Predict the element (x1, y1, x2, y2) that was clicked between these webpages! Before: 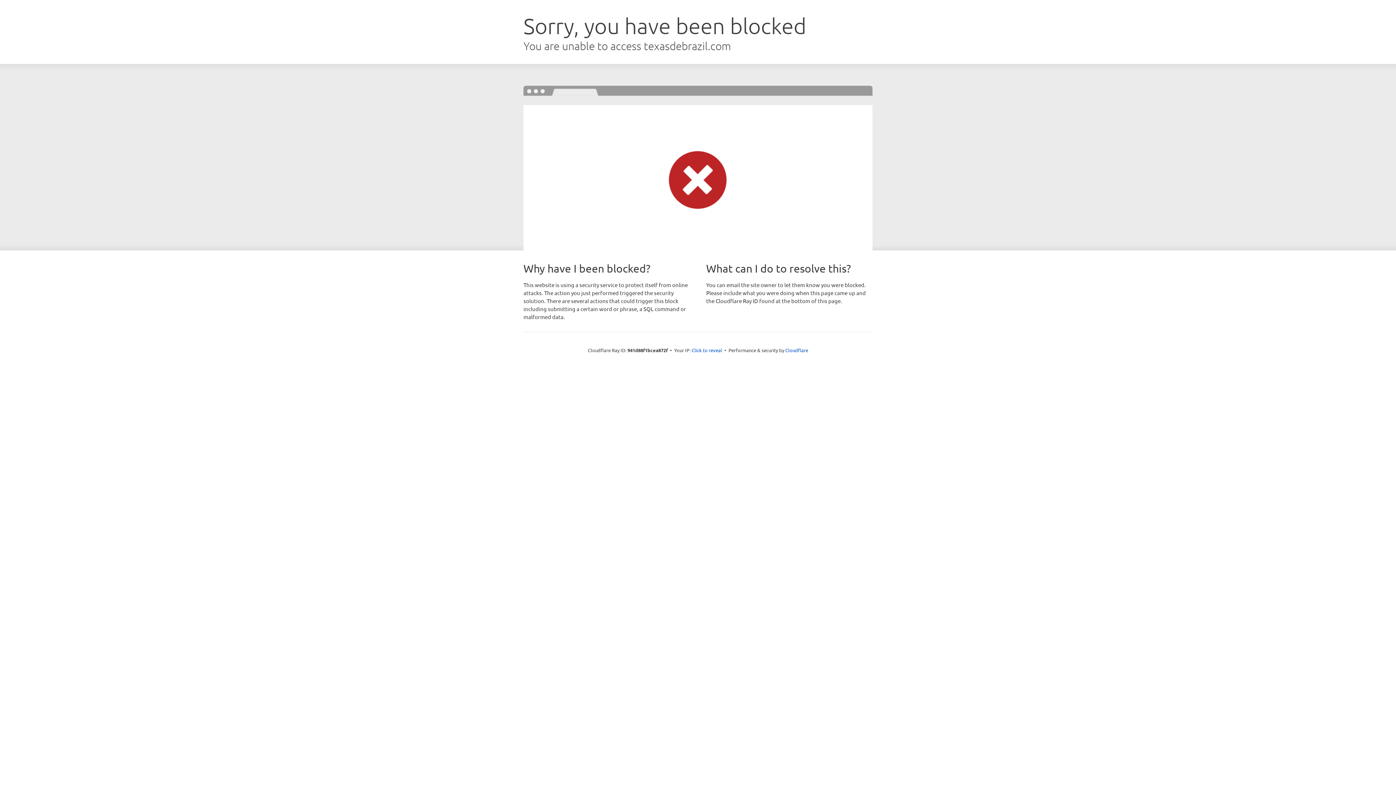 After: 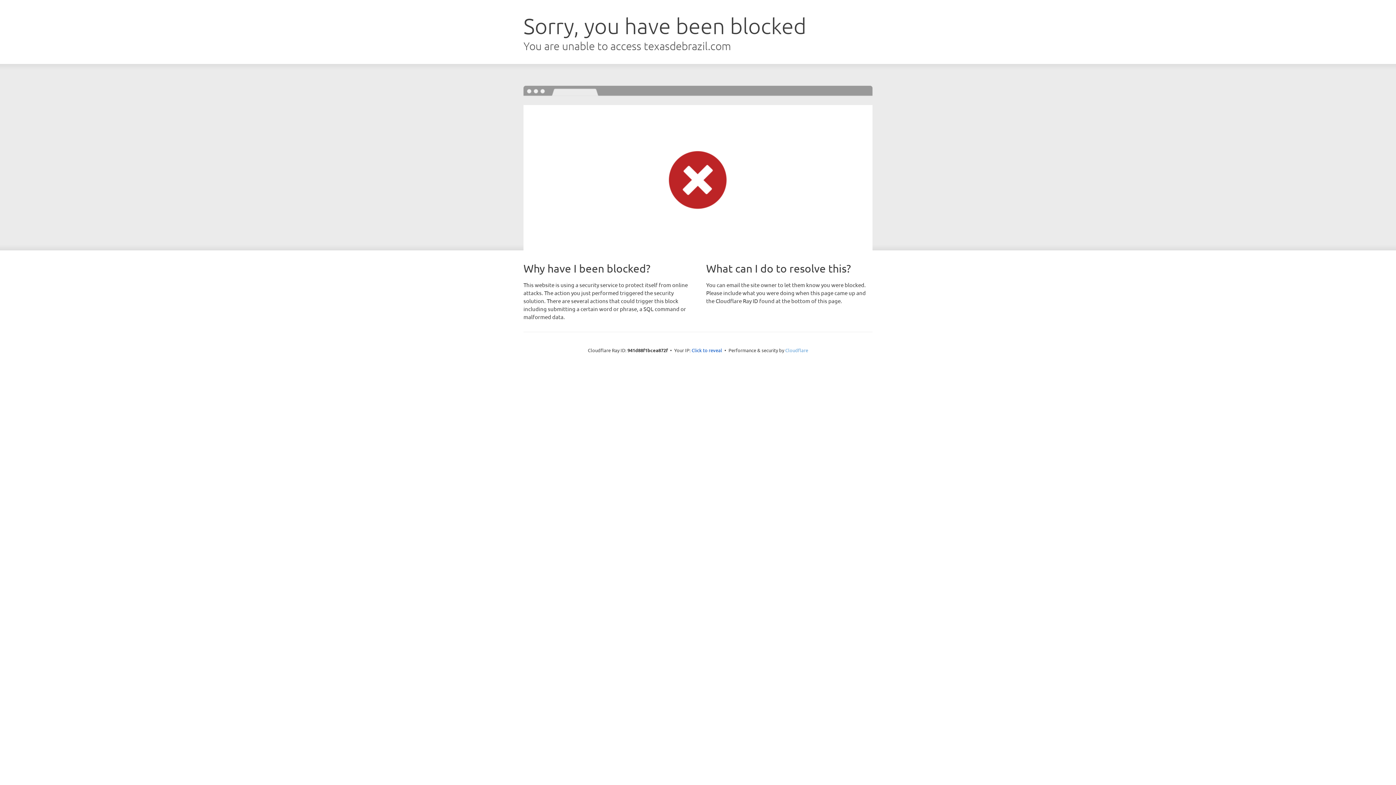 Action: label: Cloudflare bbox: (785, 347, 808, 353)